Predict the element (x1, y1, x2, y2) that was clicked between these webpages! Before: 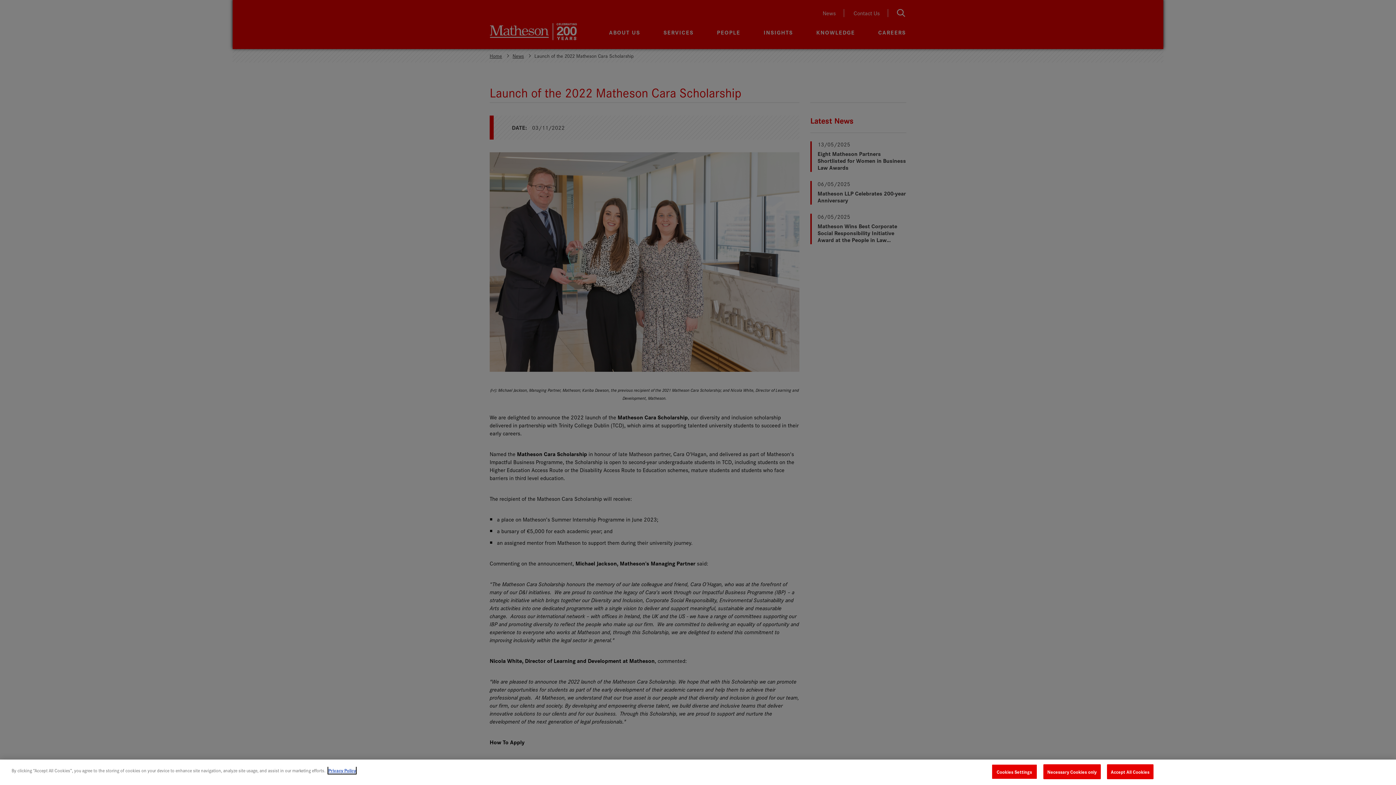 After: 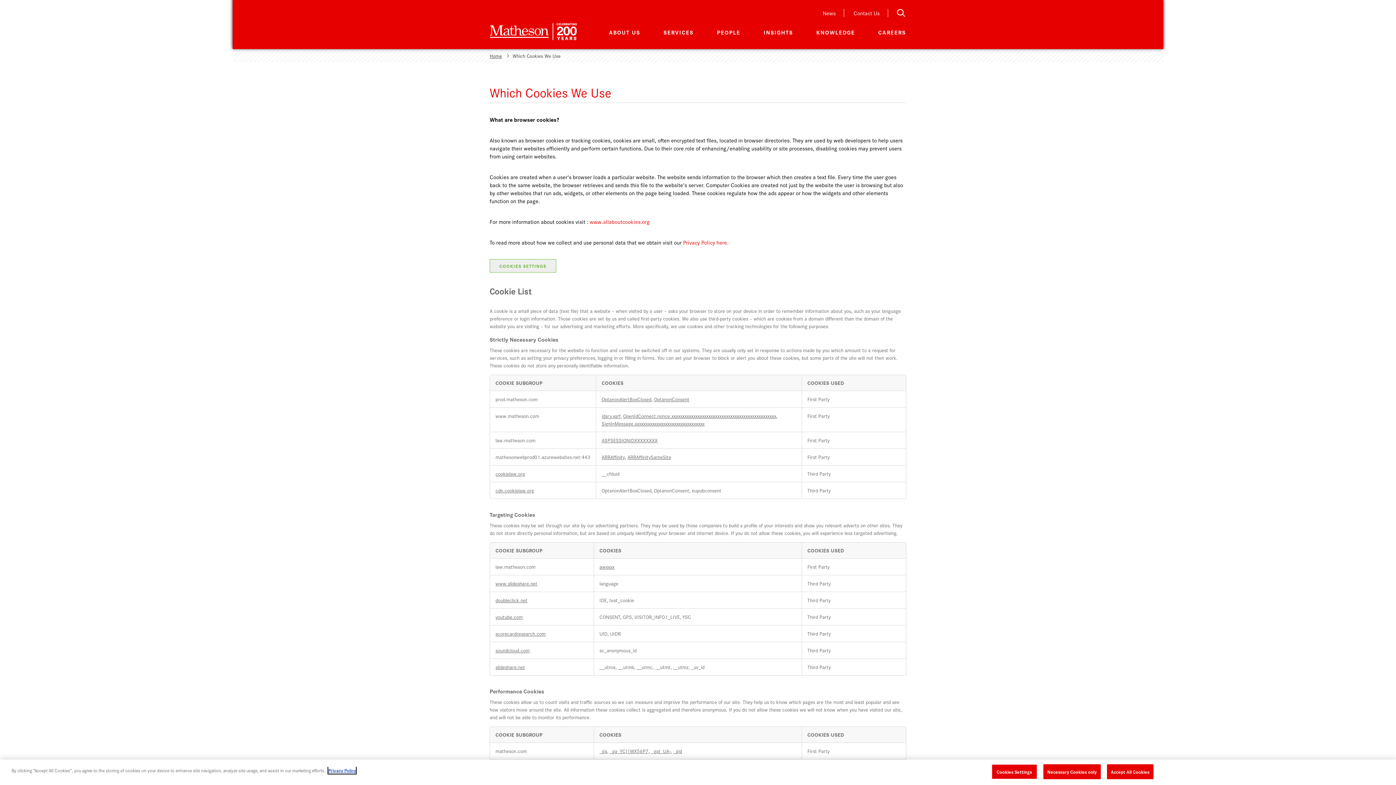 Action: bbox: (328, 767, 356, 774) label: Privacy Policy